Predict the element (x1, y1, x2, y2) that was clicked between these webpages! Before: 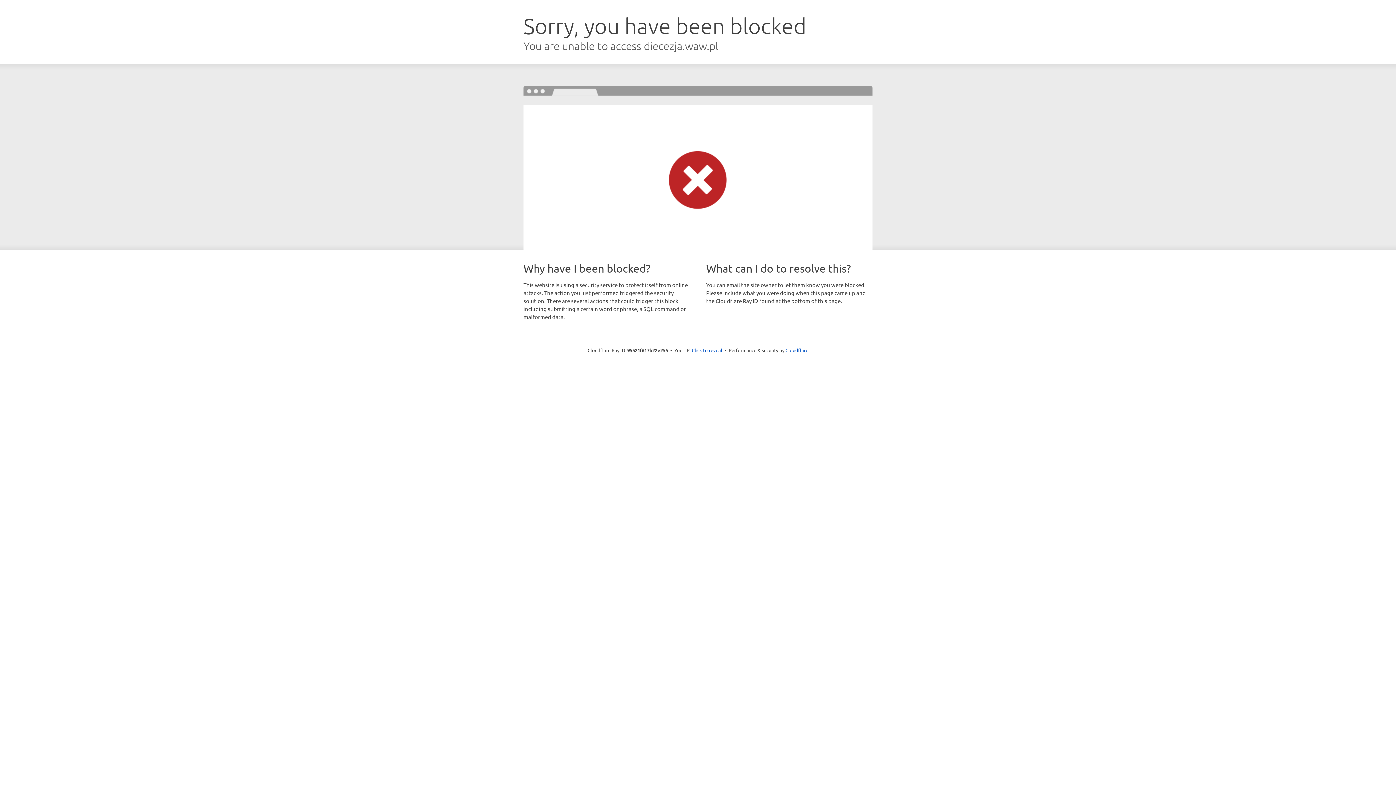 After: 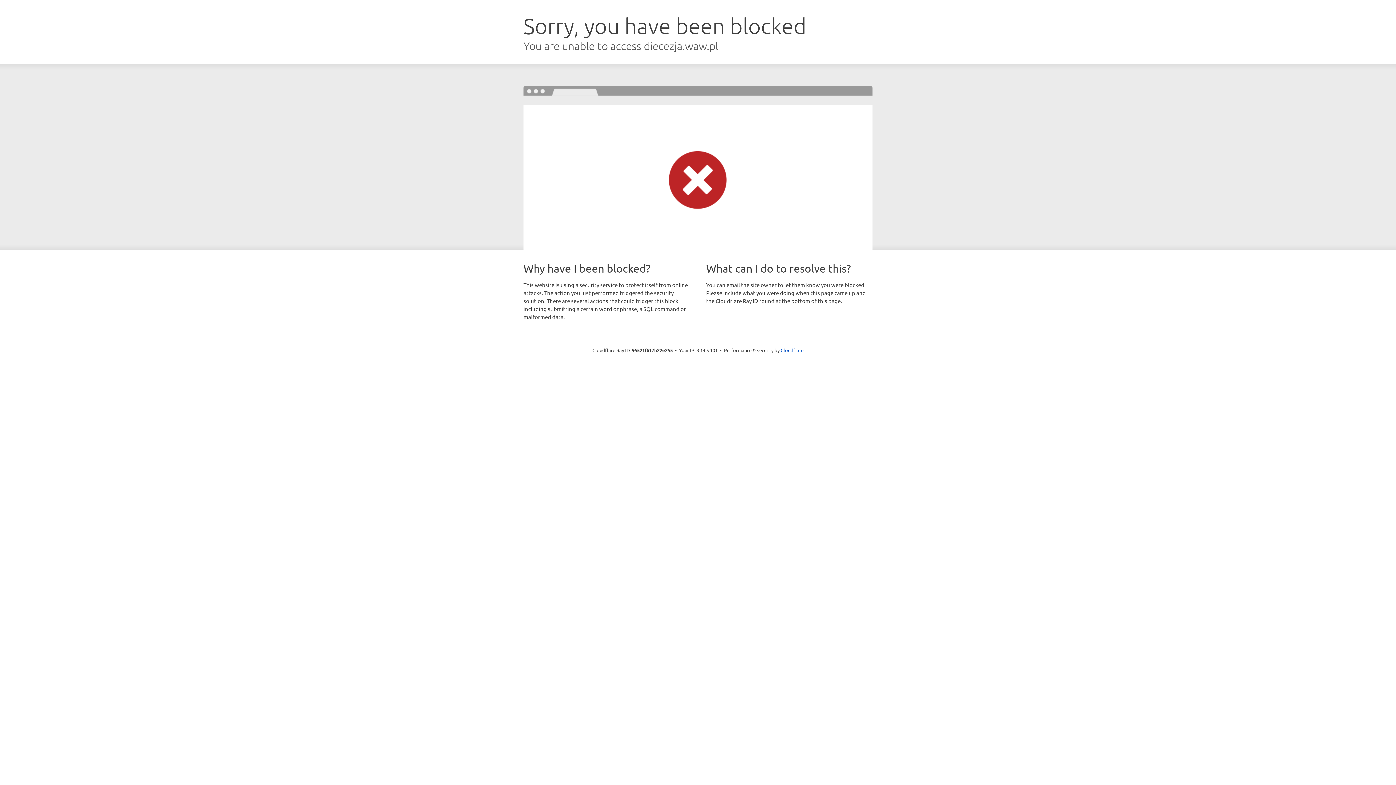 Action: label: Click to reveal bbox: (692, 346, 722, 353)